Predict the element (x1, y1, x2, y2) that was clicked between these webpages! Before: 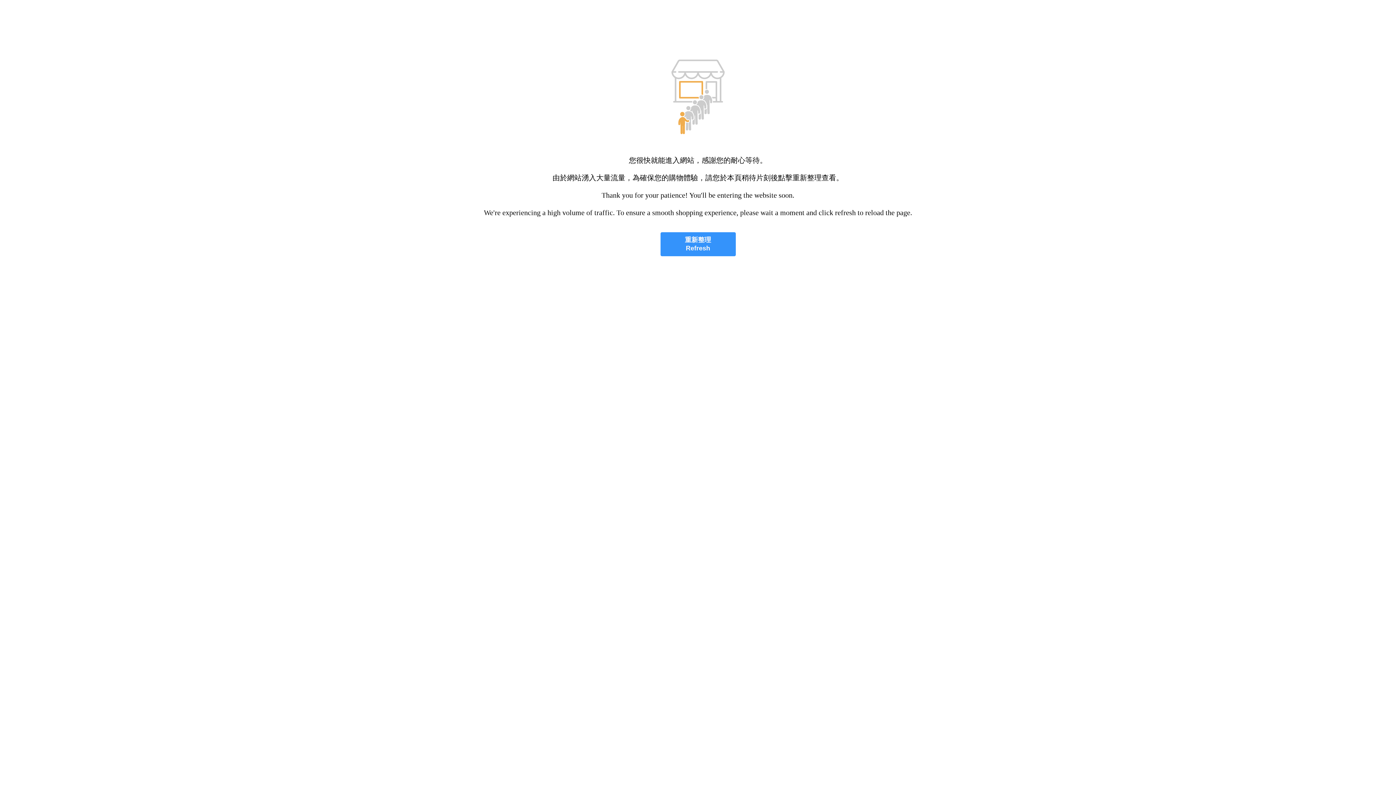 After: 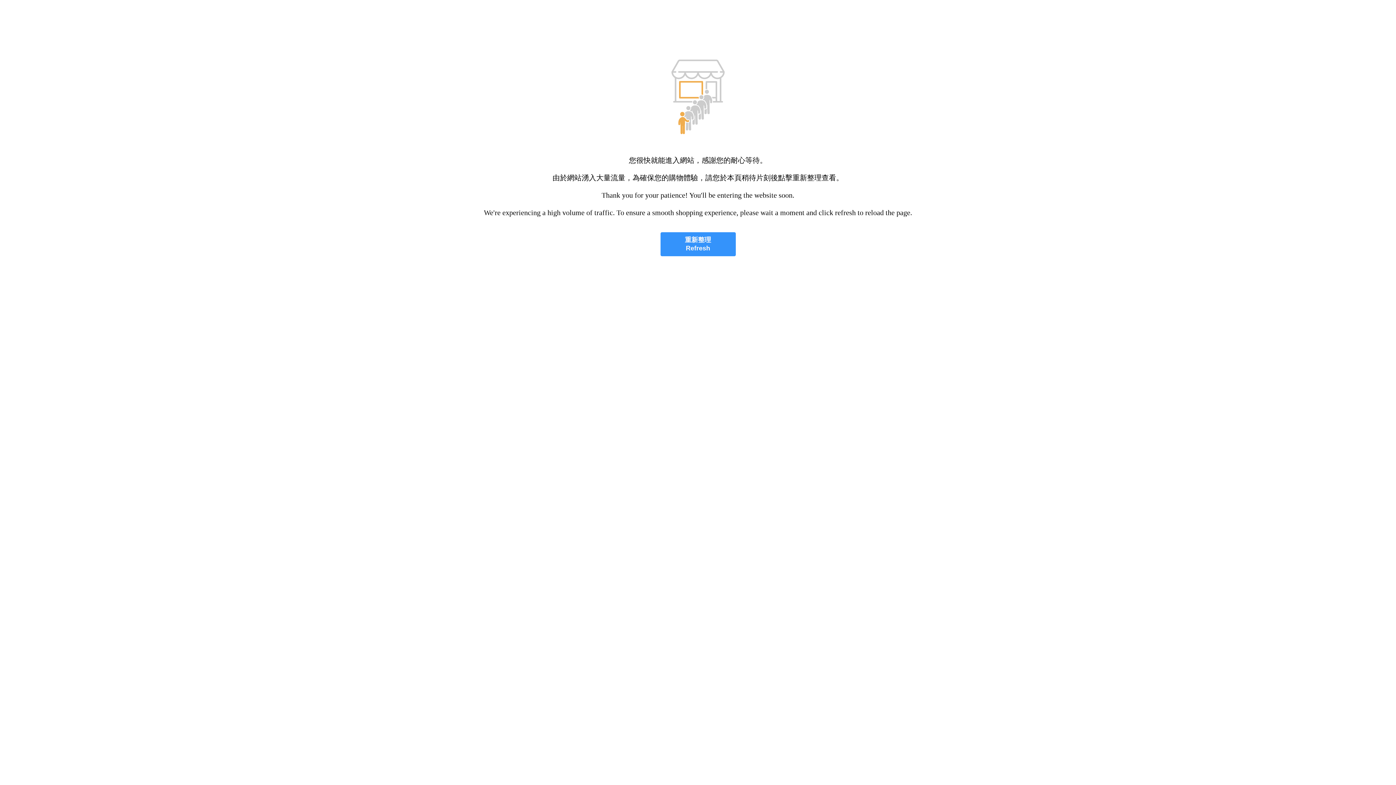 Action: label: 重新整理
Refresh bbox: (660, 232, 735, 256)